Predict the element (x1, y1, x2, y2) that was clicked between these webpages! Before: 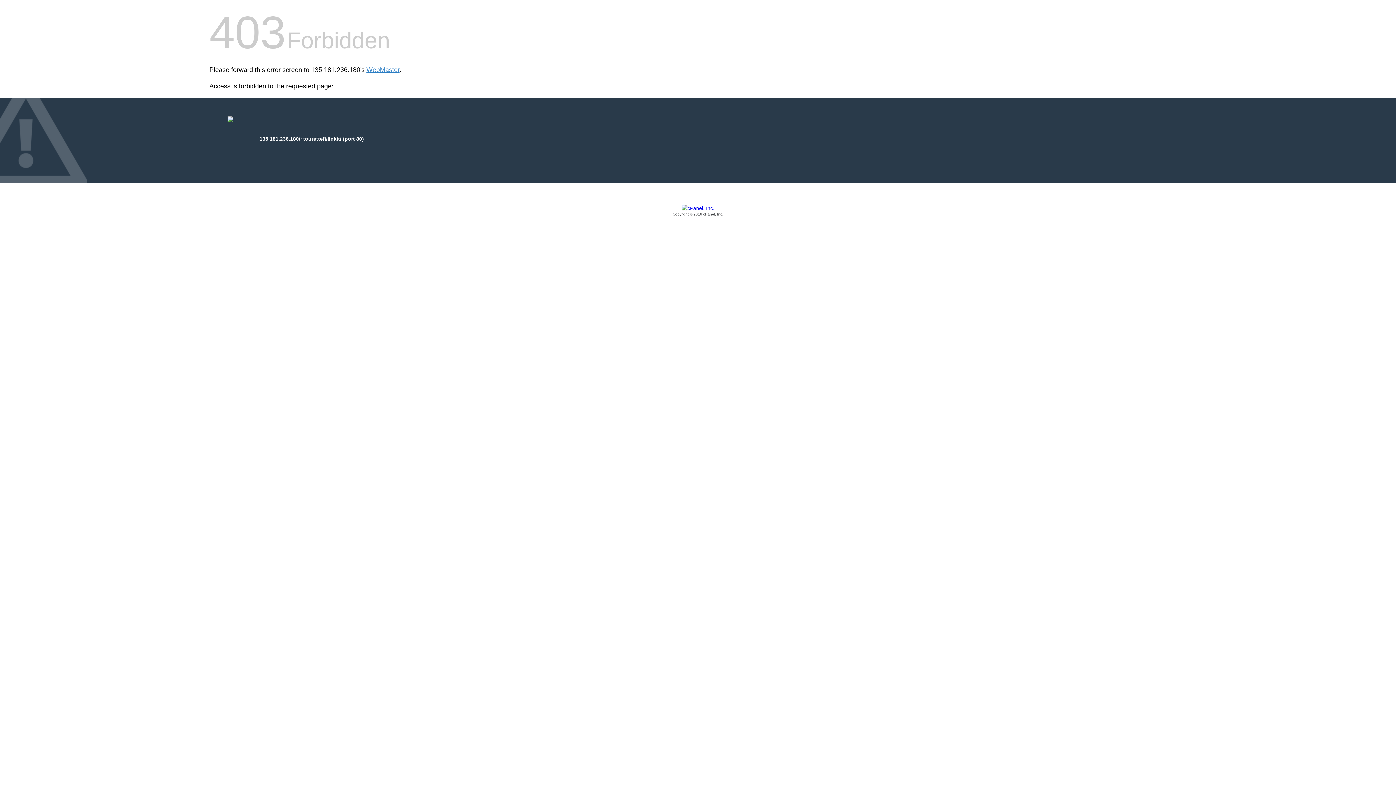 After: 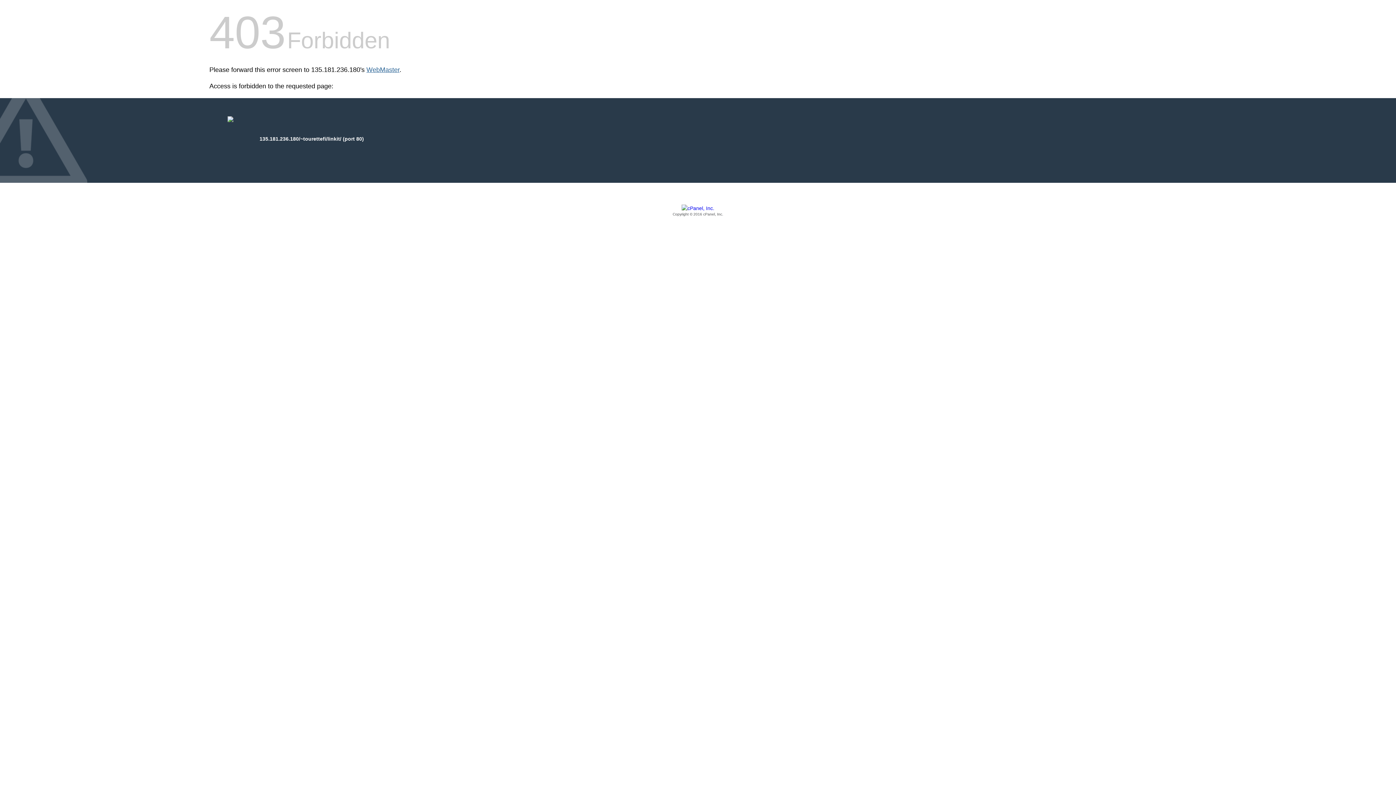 Action: label: WebMaster bbox: (366, 66, 399, 73)